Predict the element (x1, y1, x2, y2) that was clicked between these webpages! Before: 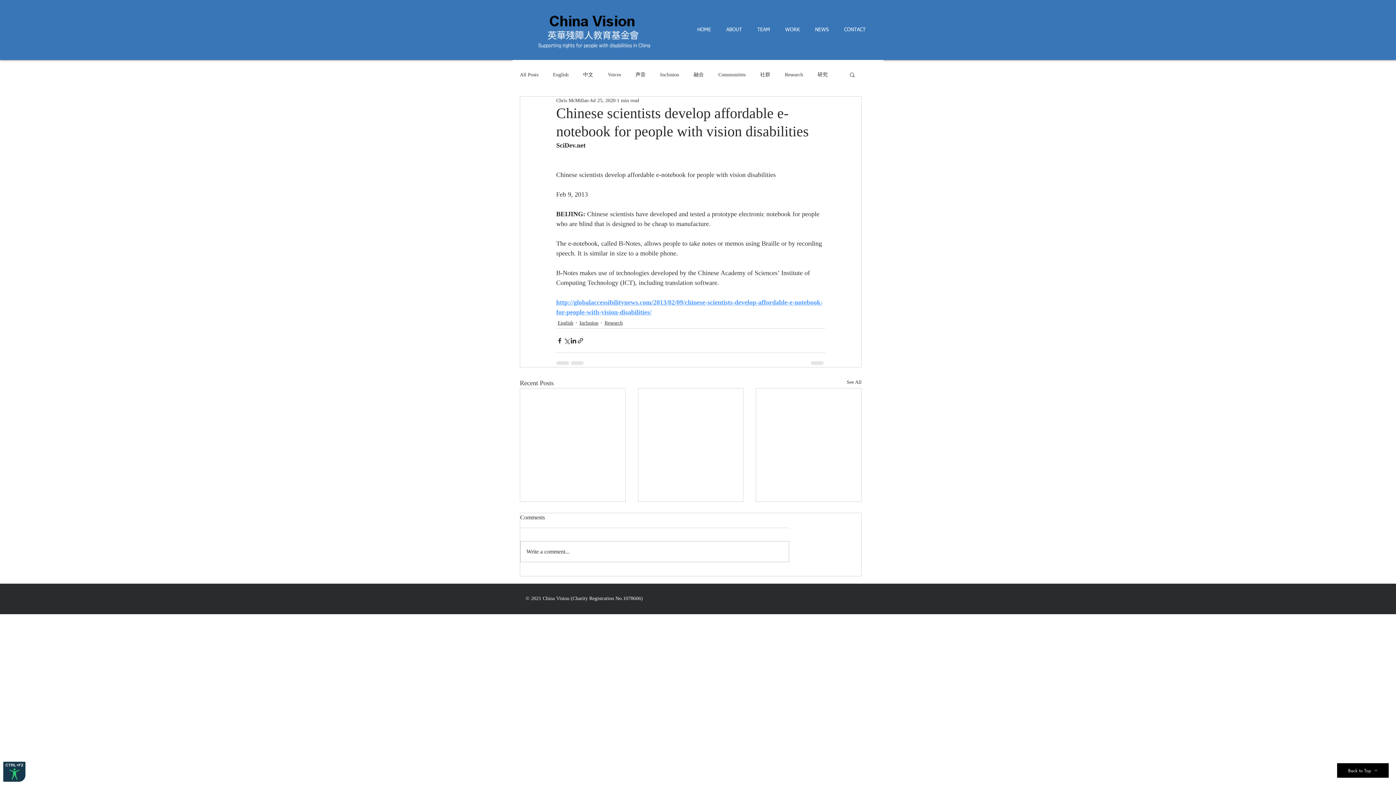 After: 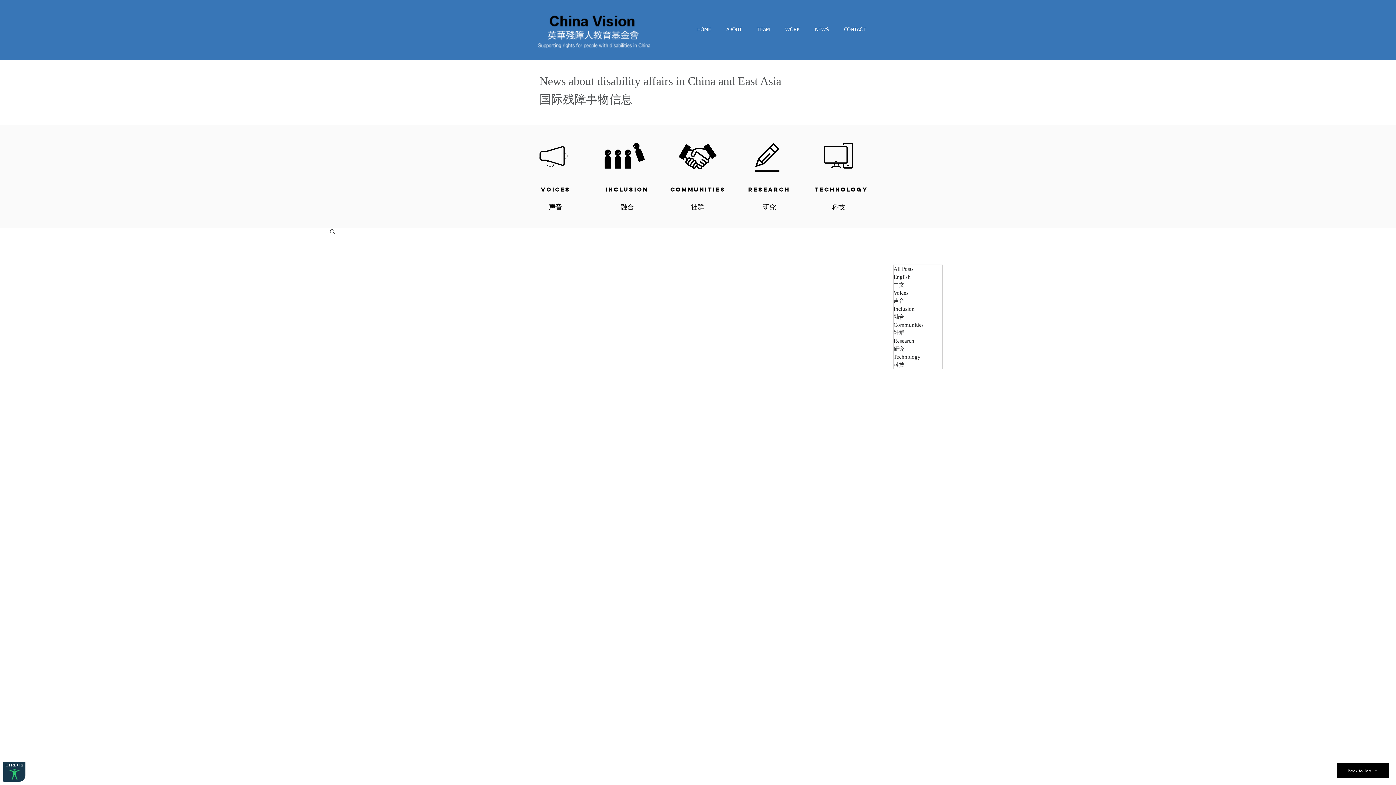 Action: label: 融合 bbox: (693, 71, 704, 77)